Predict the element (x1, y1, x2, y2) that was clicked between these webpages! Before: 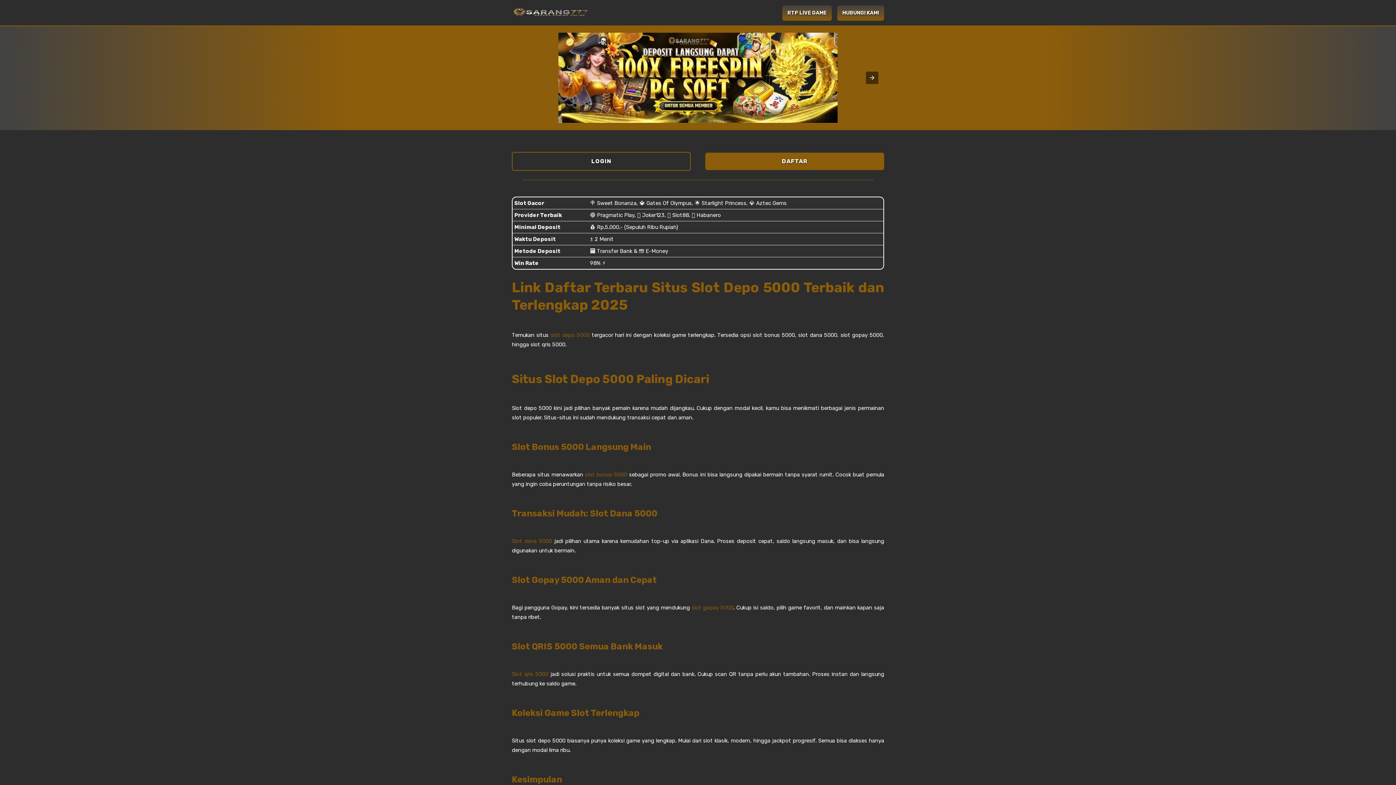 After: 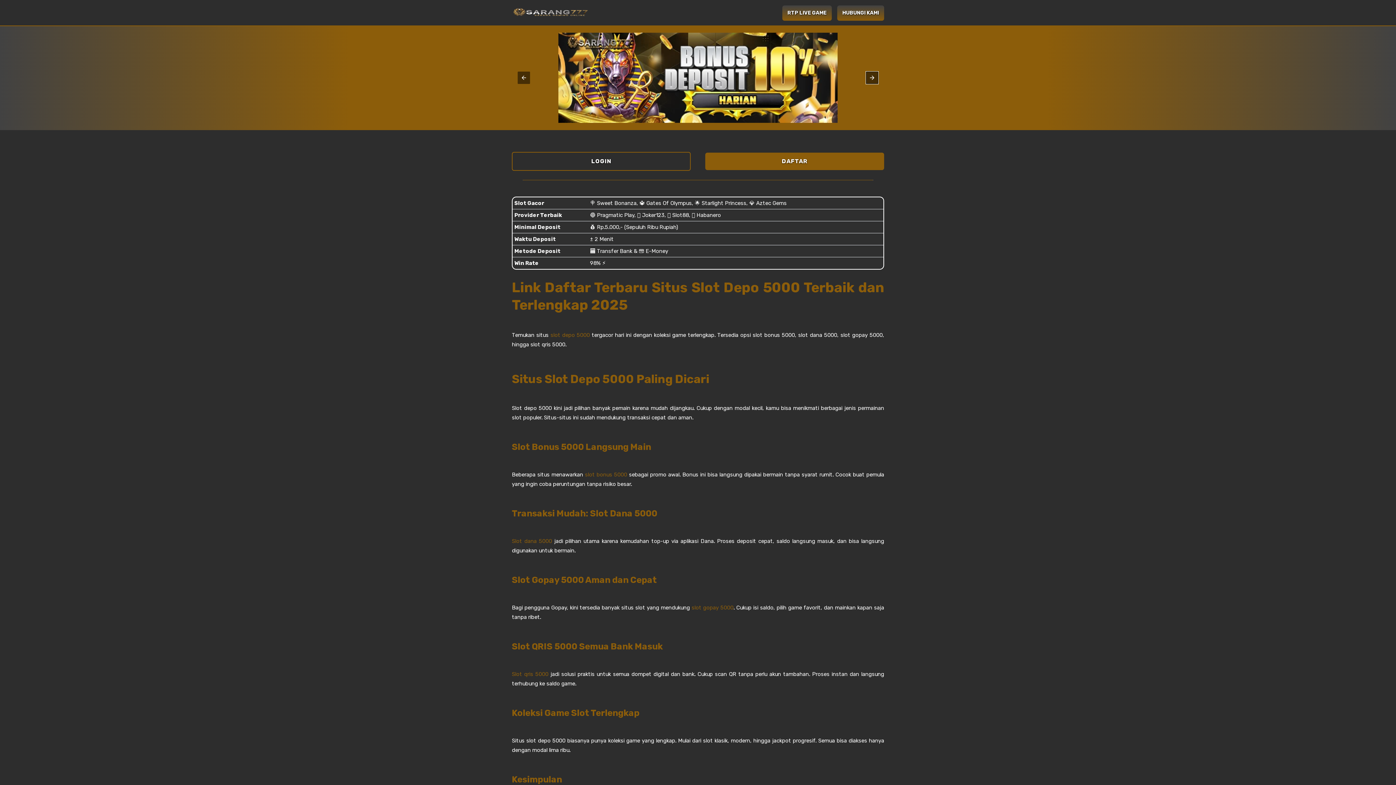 Action: bbox: (866, 71, 878, 84)